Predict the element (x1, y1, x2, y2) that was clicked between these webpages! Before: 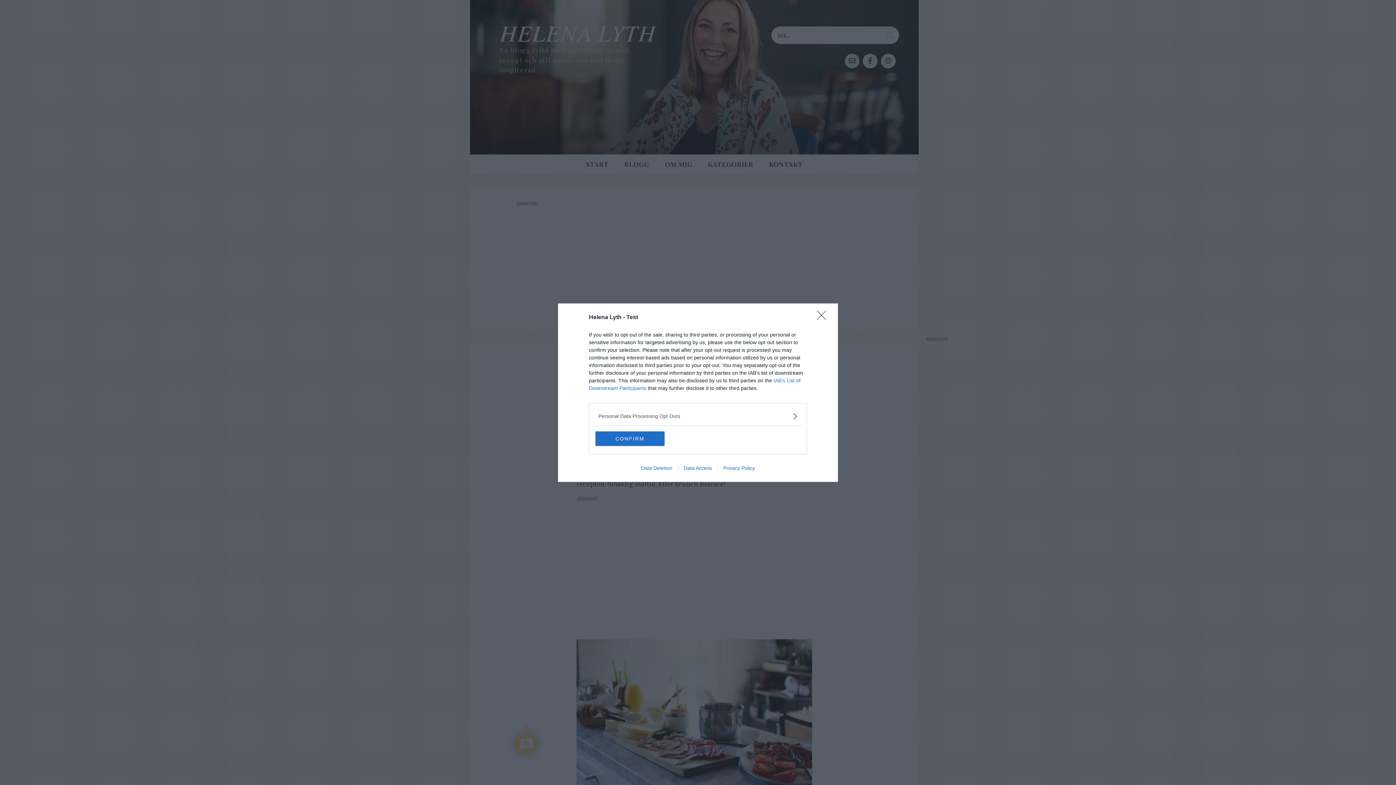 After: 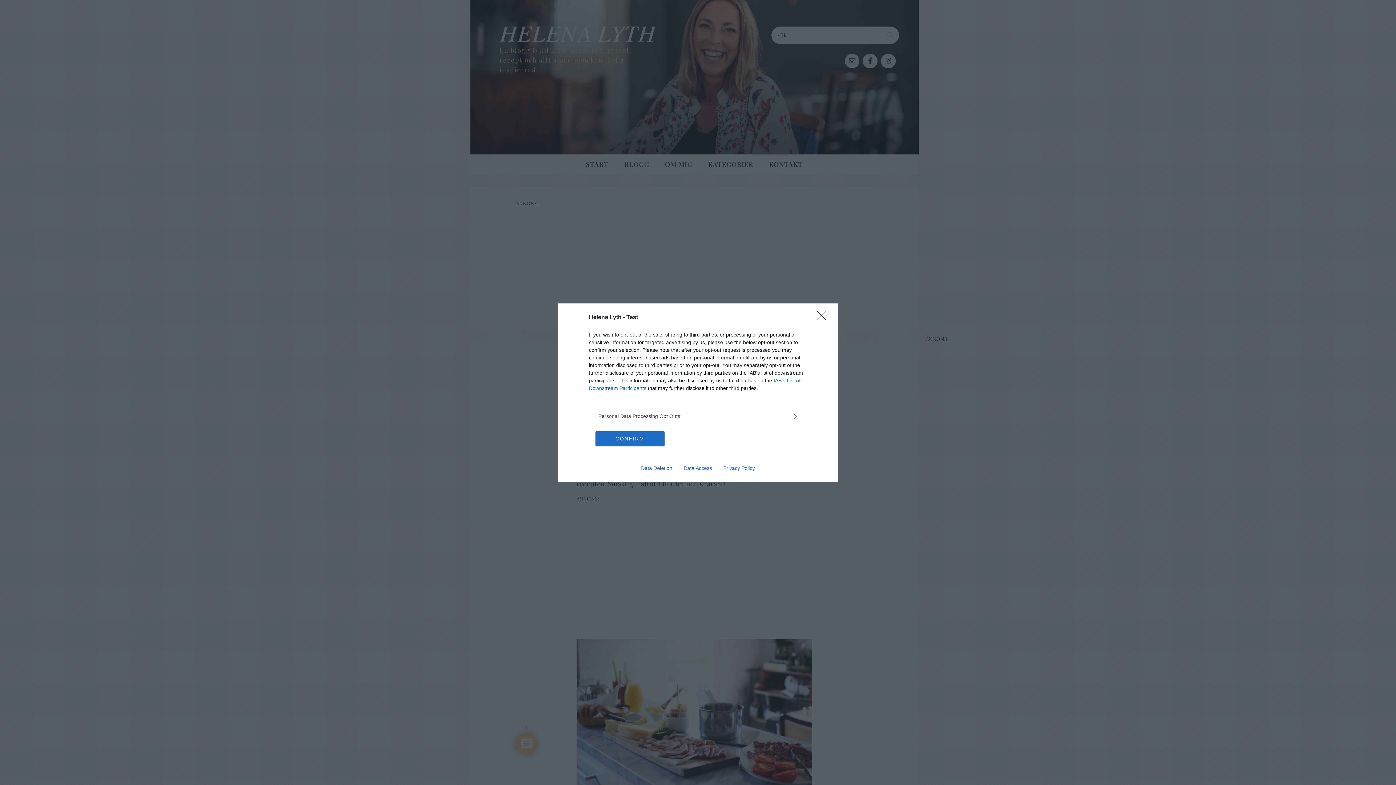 Action: bbox: (635, 465, 678, 471) label: Data Deletion